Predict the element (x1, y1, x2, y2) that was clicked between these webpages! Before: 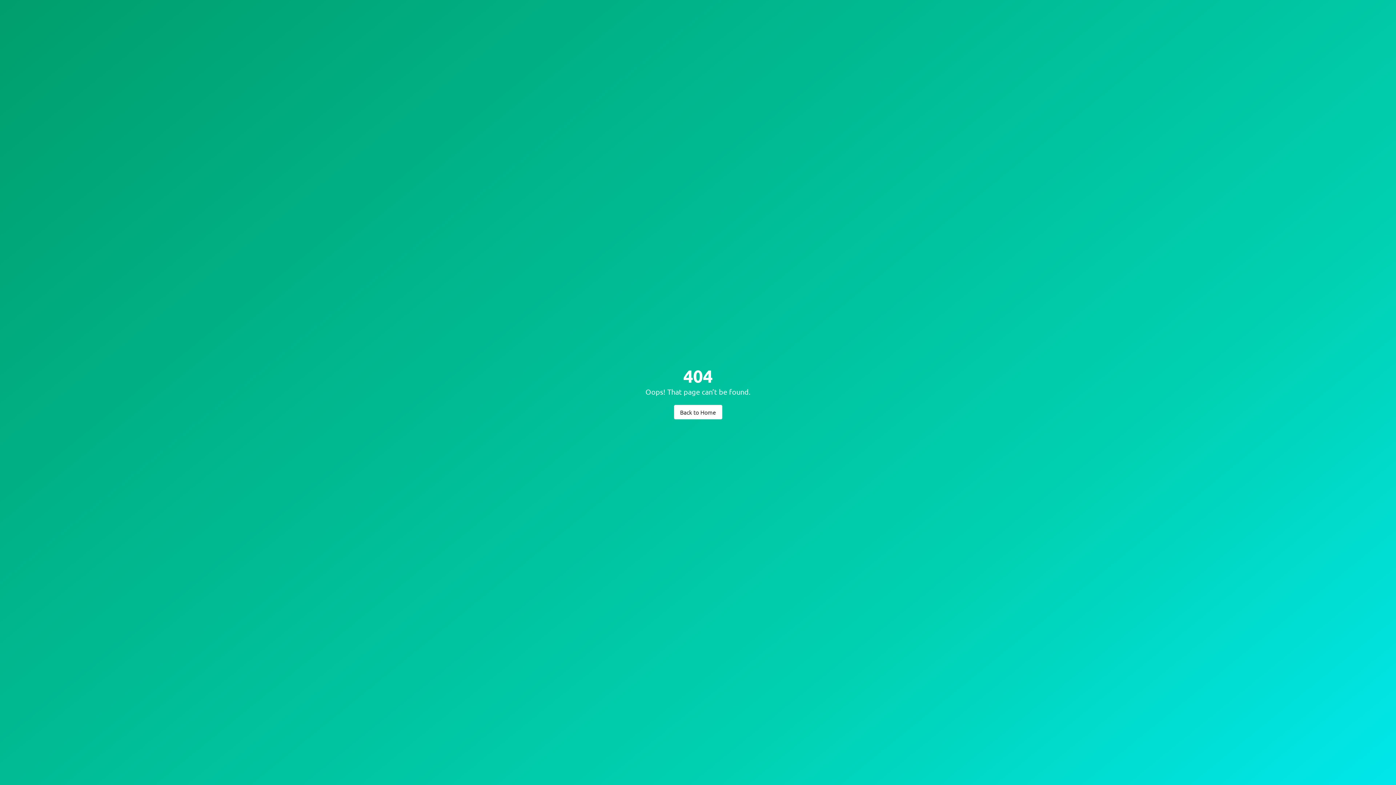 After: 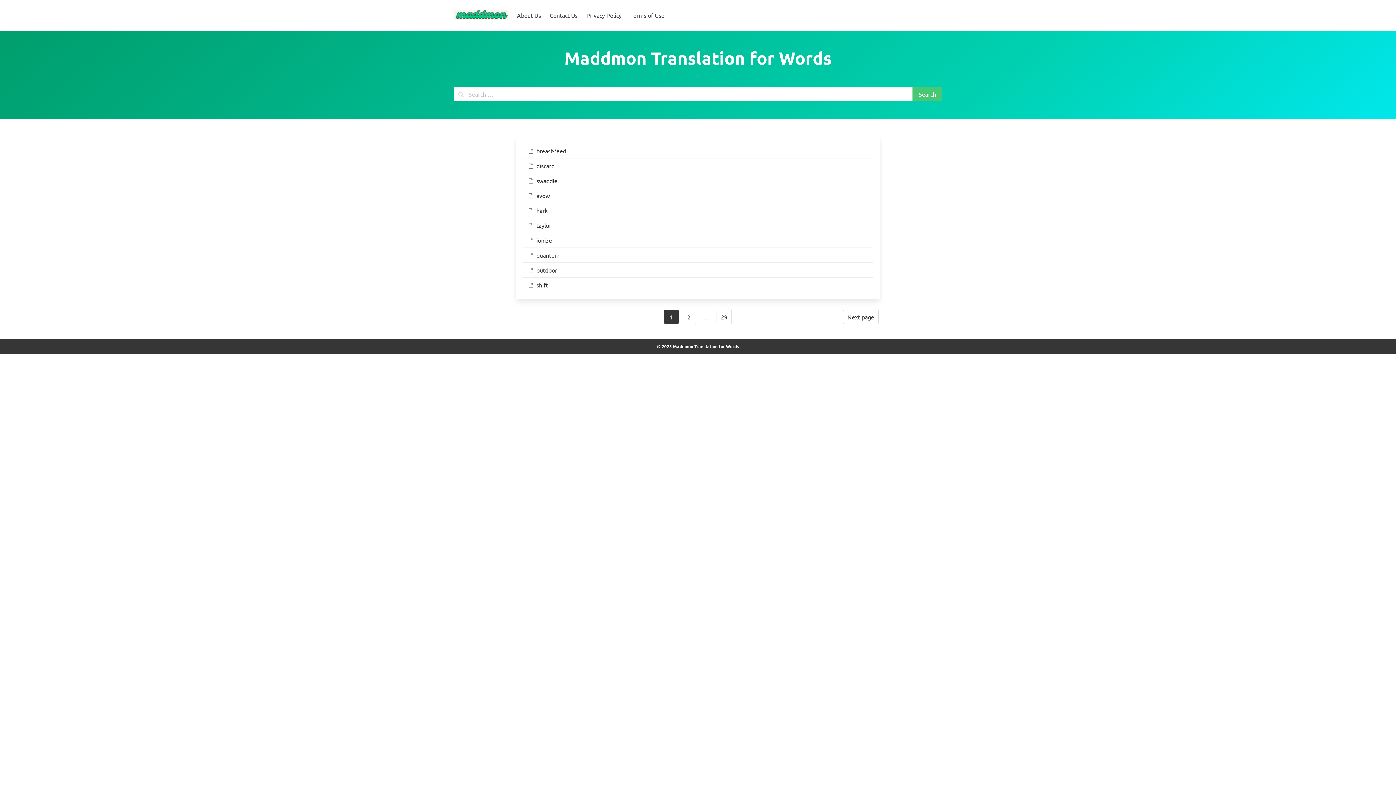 Action: label: Back to Home bbox: (674, 404, 722, 419)